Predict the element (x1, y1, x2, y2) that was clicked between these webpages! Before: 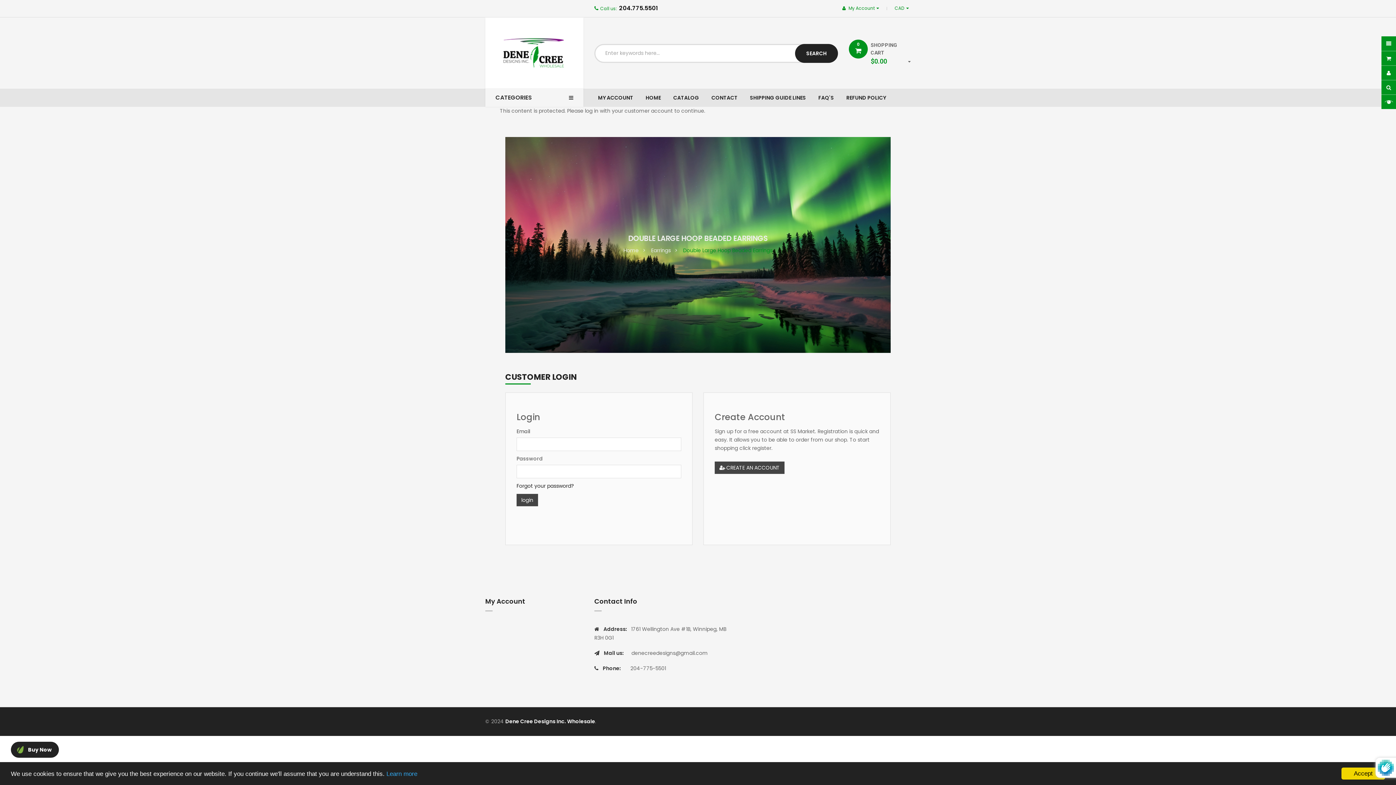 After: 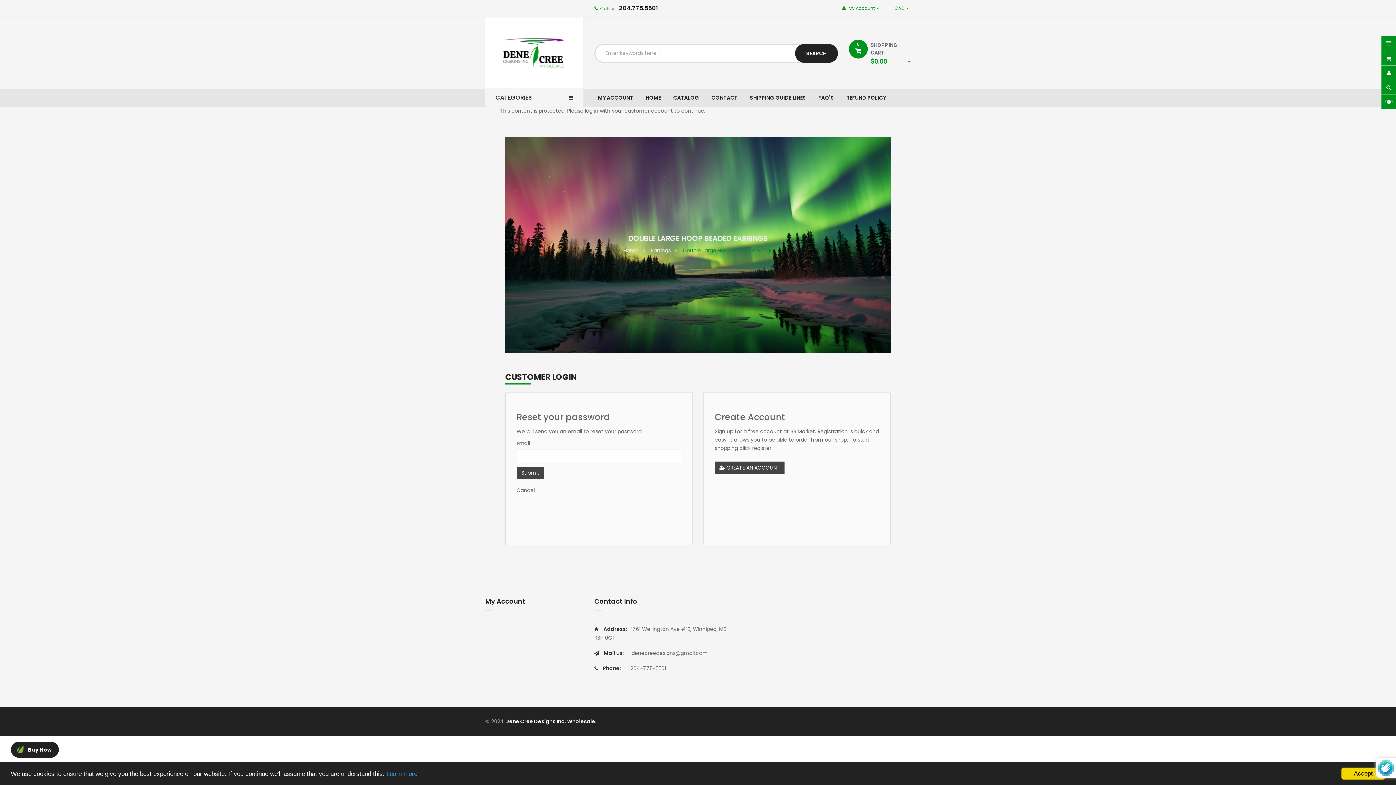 Action: label: Forgot your password? bbox: (516, 482, 574, 489)